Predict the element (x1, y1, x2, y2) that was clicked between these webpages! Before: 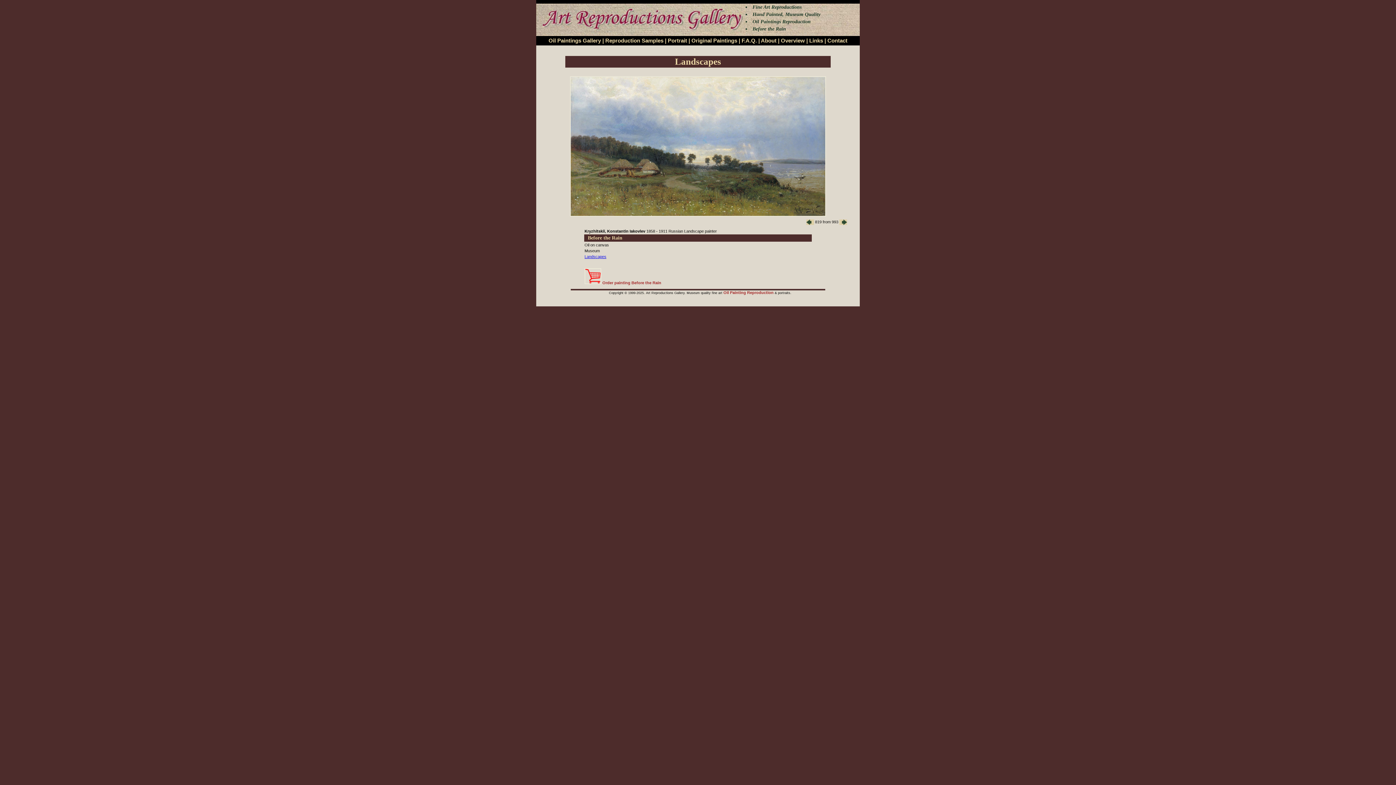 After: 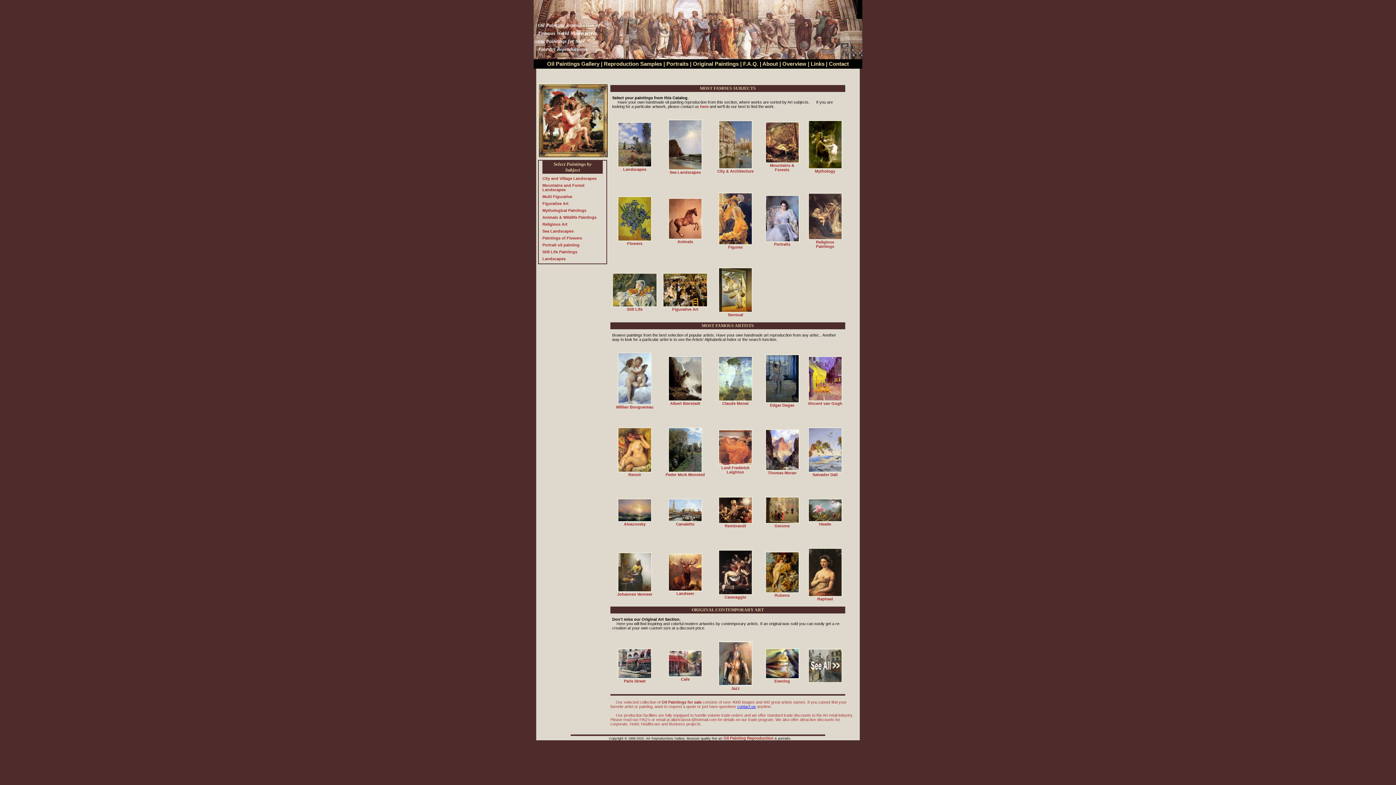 Action: label: Oil Paintings Gallery bbox: (548, 37, 601, 43)